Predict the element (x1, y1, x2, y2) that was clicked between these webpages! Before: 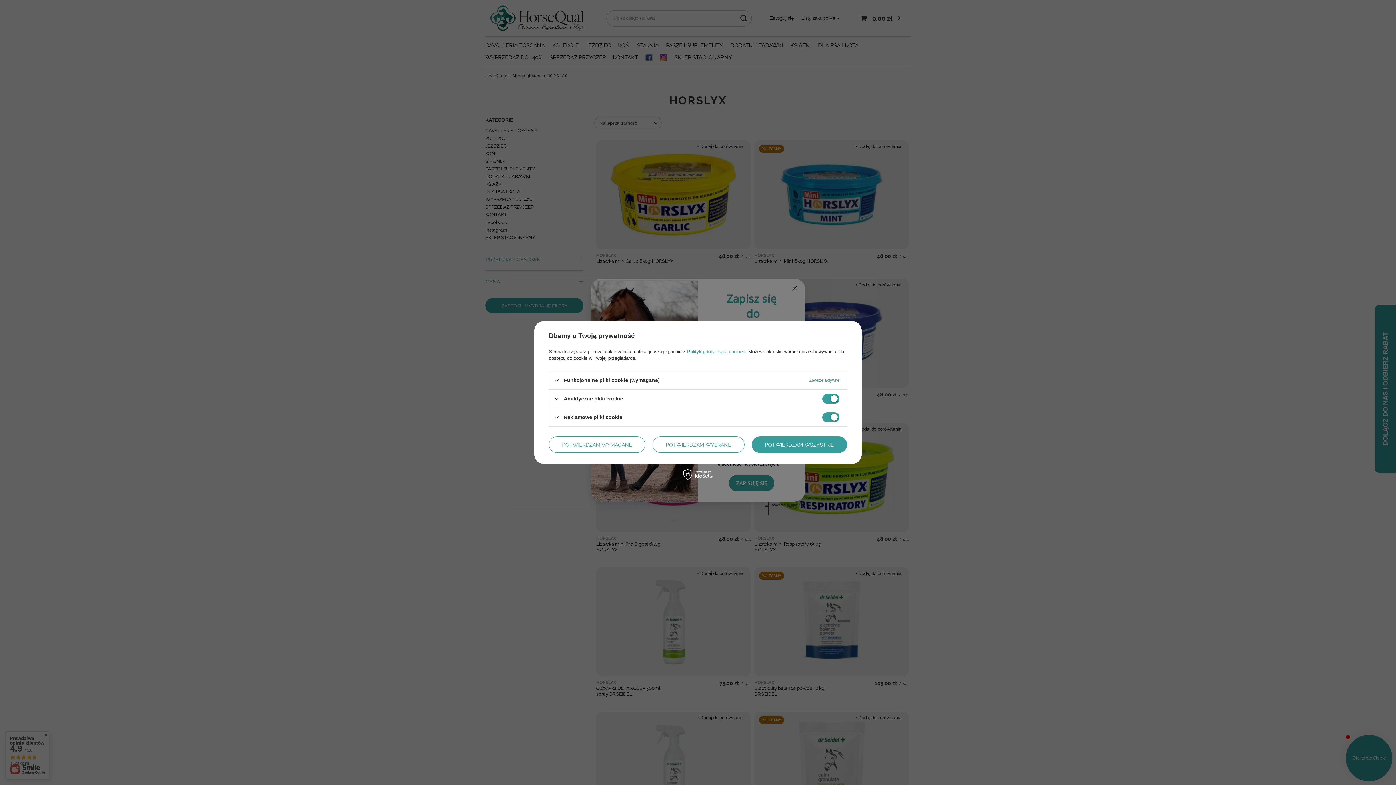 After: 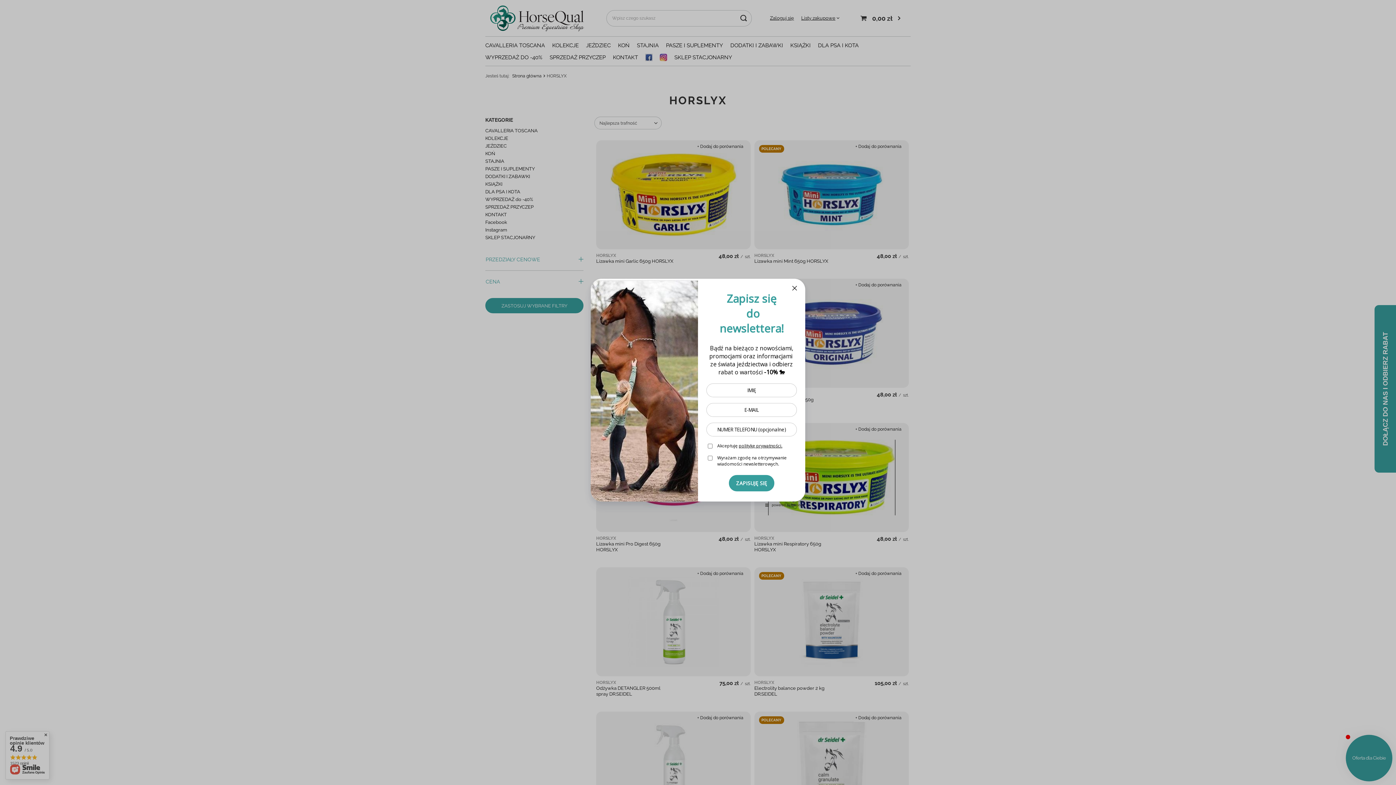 Action: label: POTWIERDZAM WYBRANE bbox: (652, 436, 744, 453)